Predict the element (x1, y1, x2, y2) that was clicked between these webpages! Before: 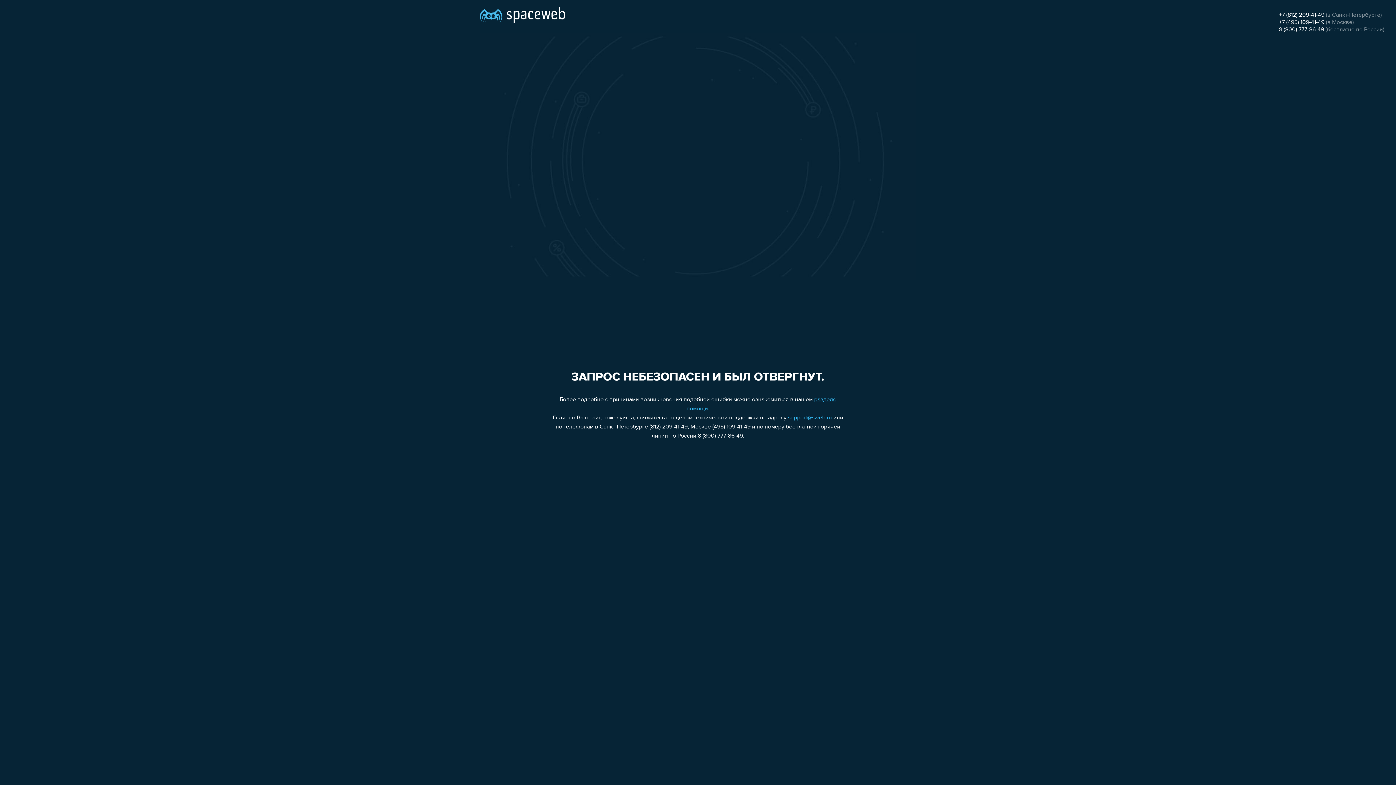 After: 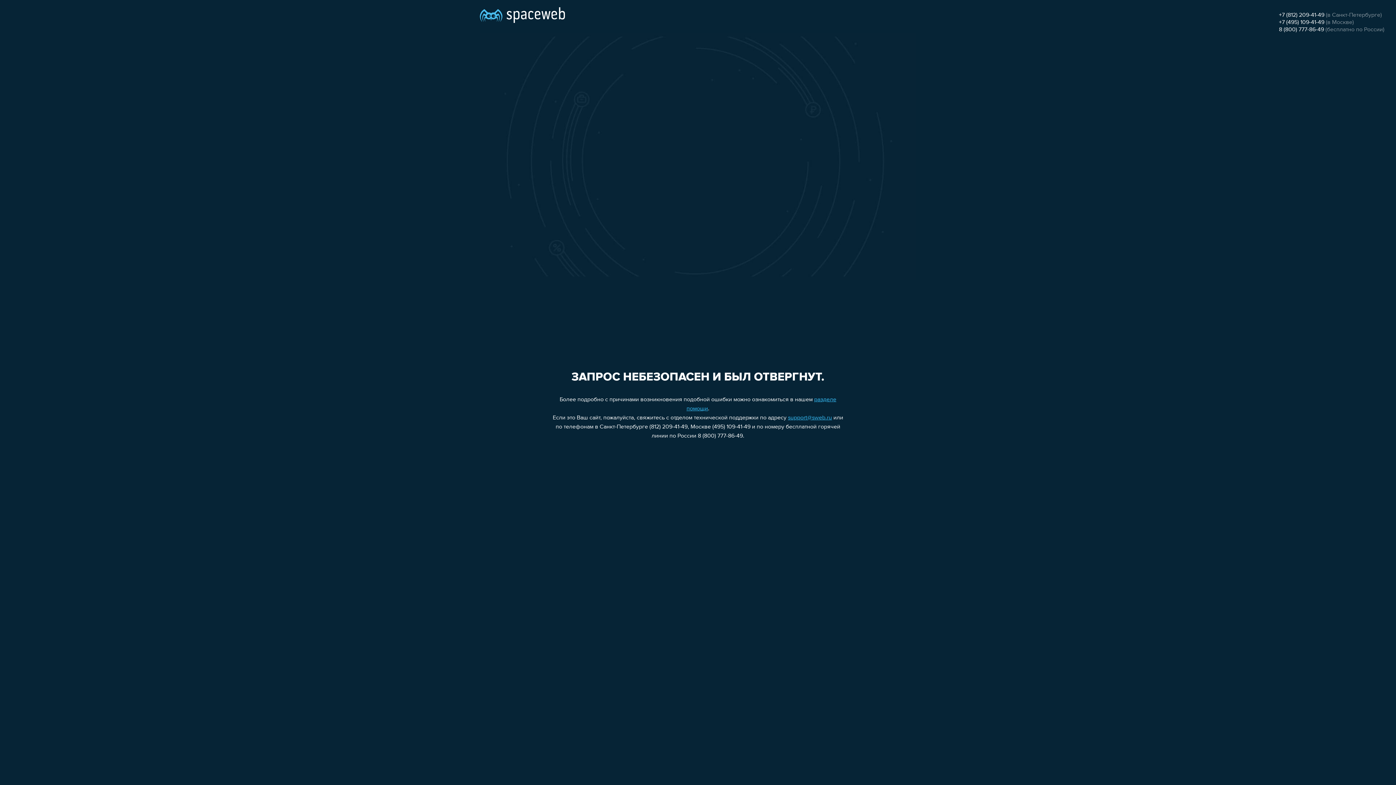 Action: label: +7 (495) 109-41-49 bbox: (1279, 19, 1324, 25)